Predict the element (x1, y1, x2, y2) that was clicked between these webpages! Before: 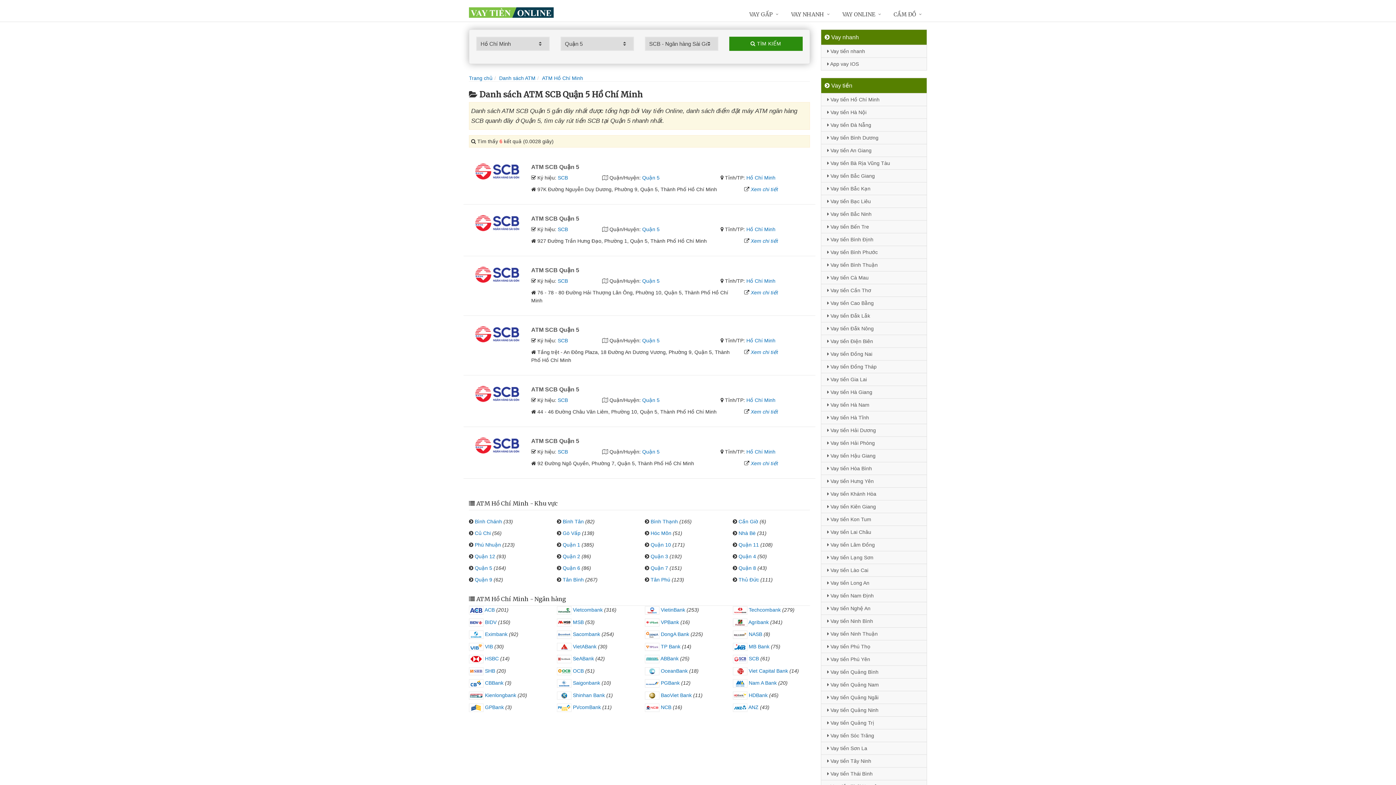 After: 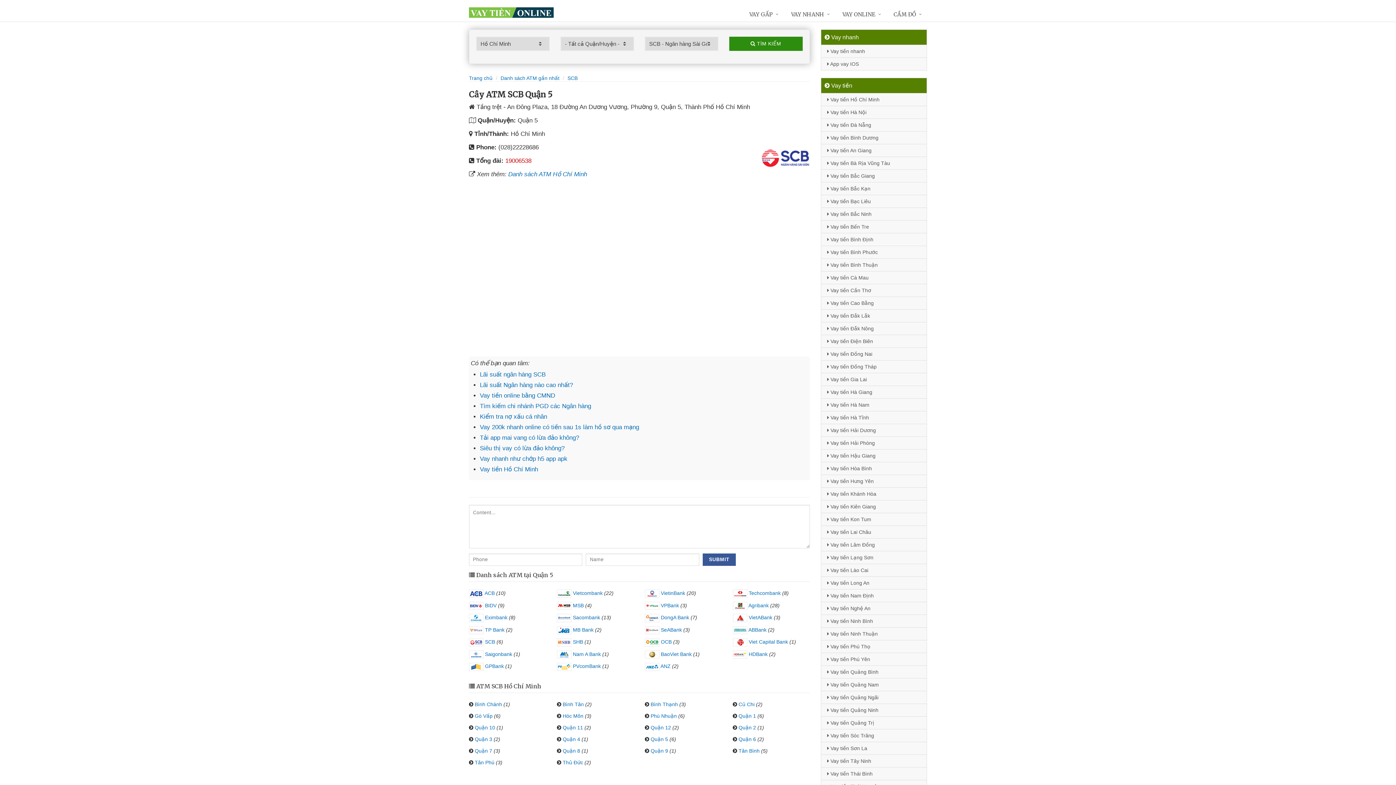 Action: bbox: (474, 331, 520, 336)